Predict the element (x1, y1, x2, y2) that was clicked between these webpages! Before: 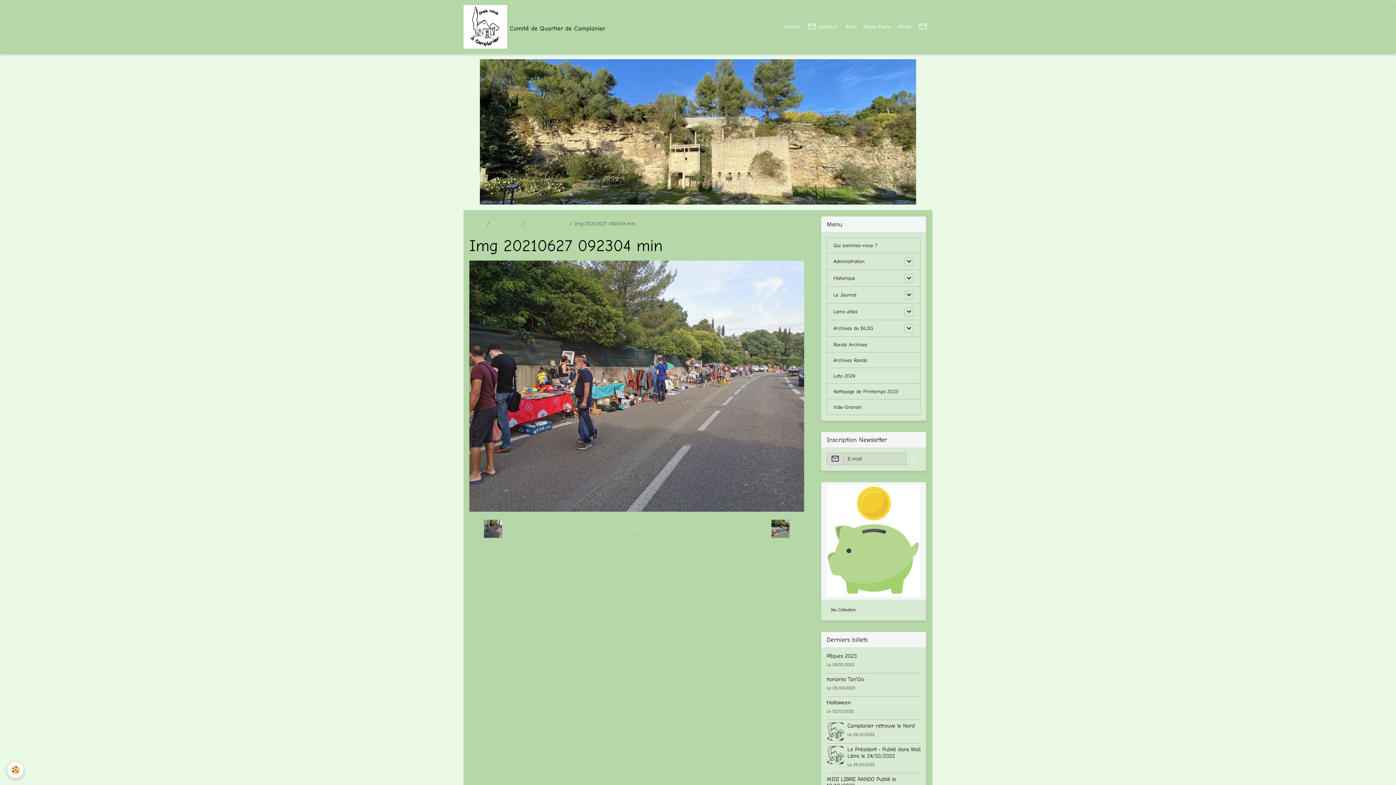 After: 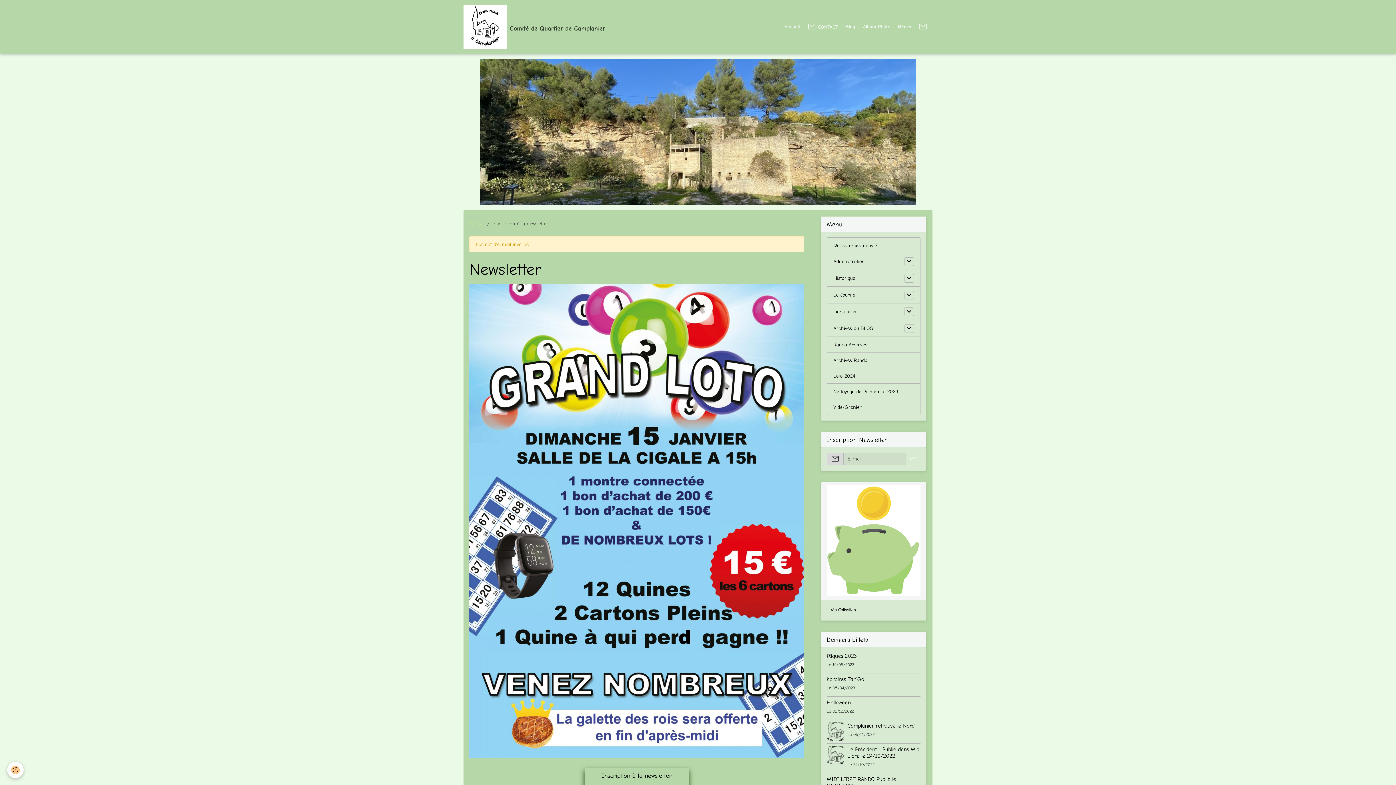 Action: bbox: (906, 453, 920, 465) label: OK